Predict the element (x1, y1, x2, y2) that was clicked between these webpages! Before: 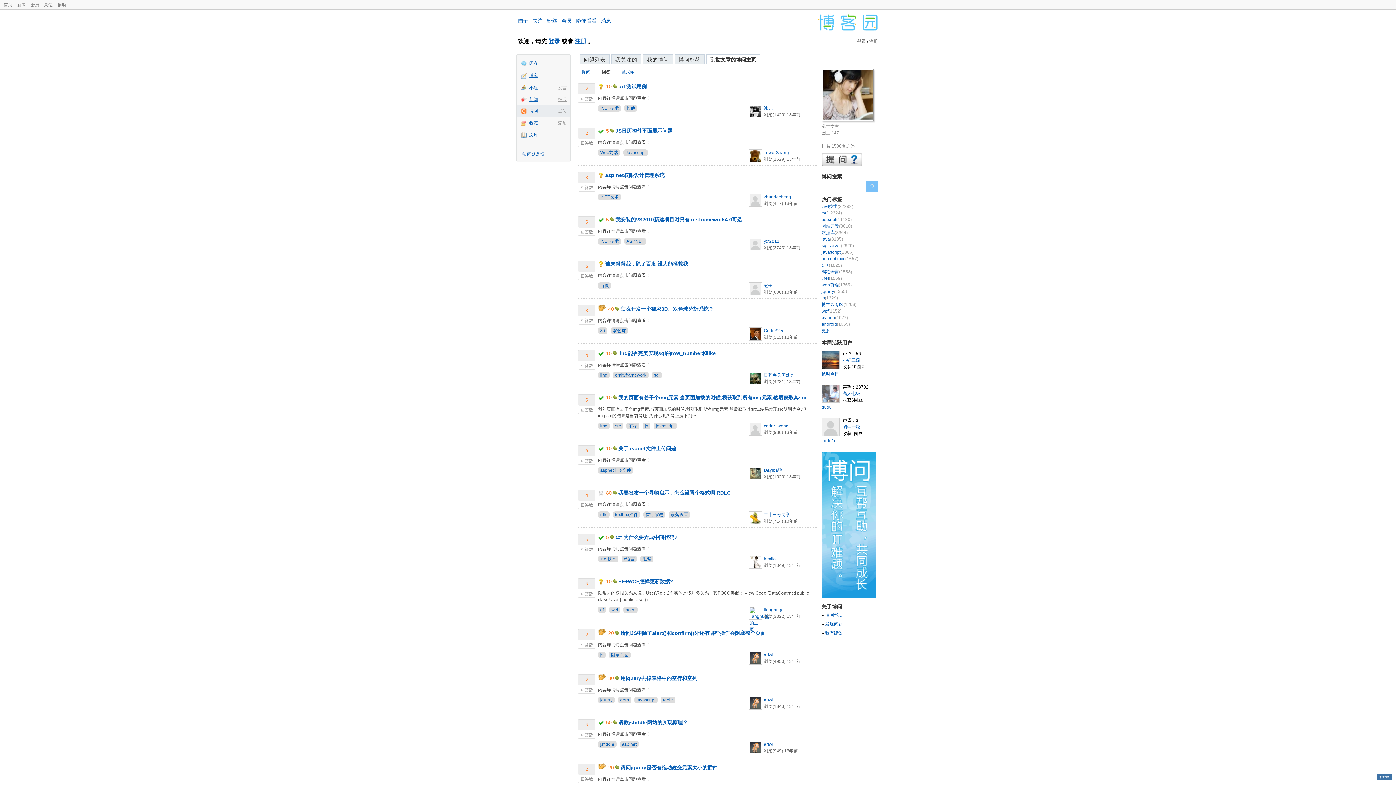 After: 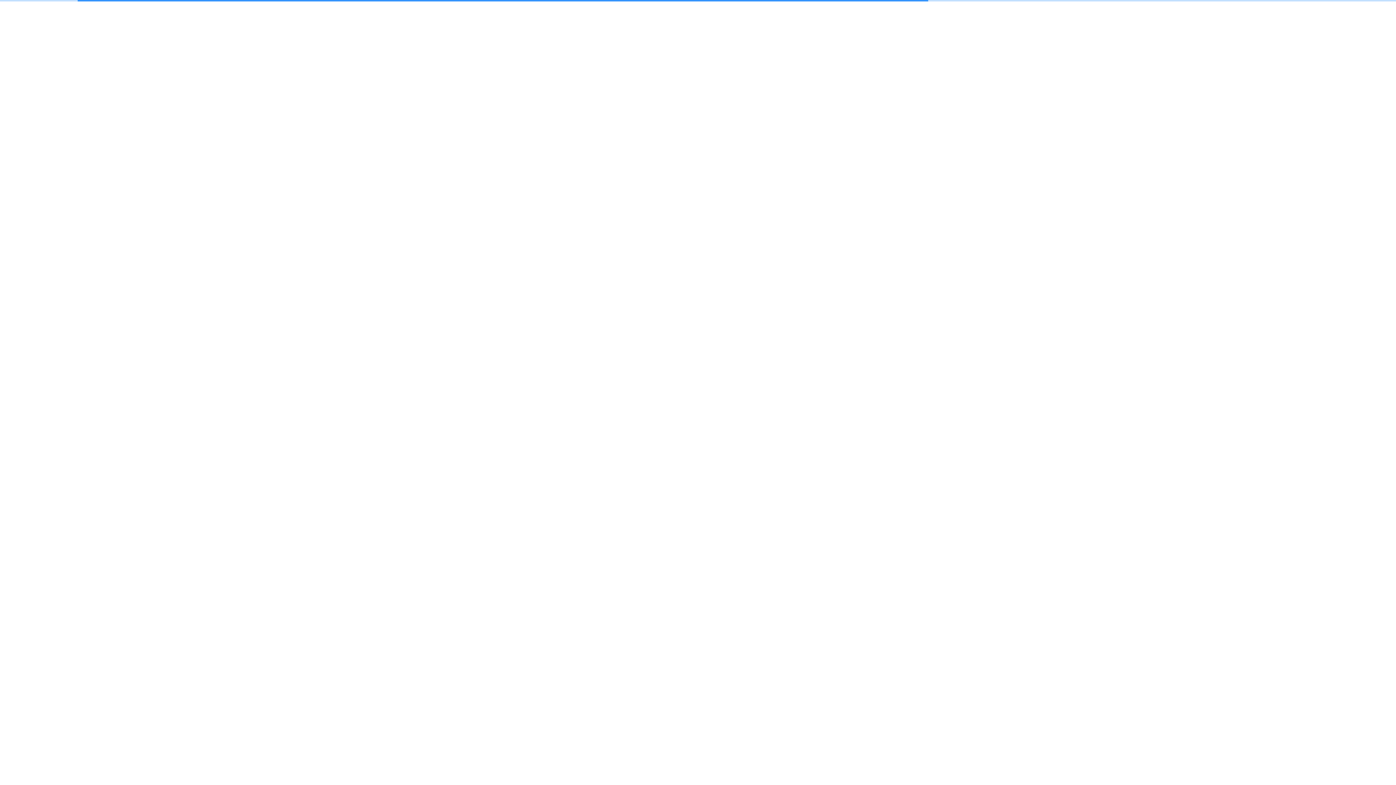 Action: label: 其他 bbox: (624, 105, 637, 111)